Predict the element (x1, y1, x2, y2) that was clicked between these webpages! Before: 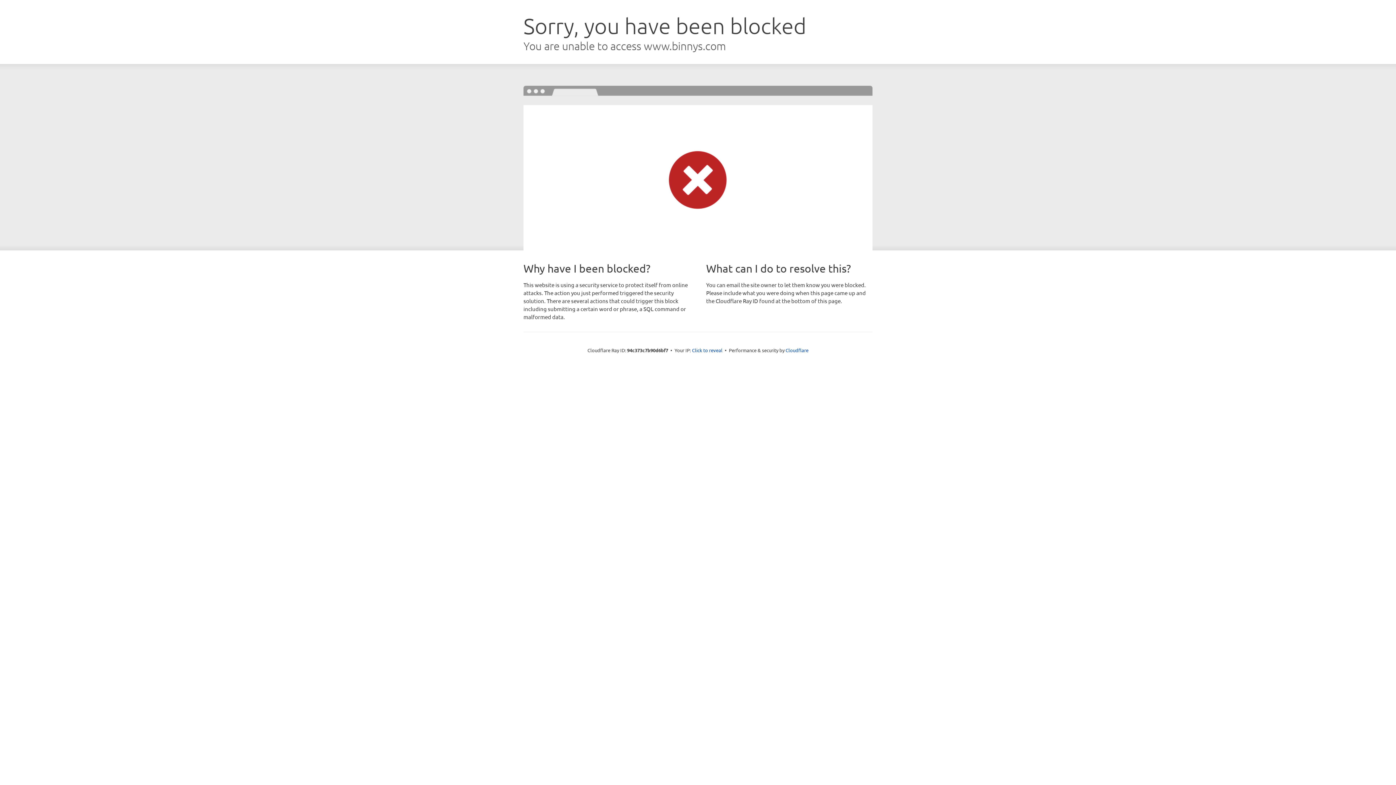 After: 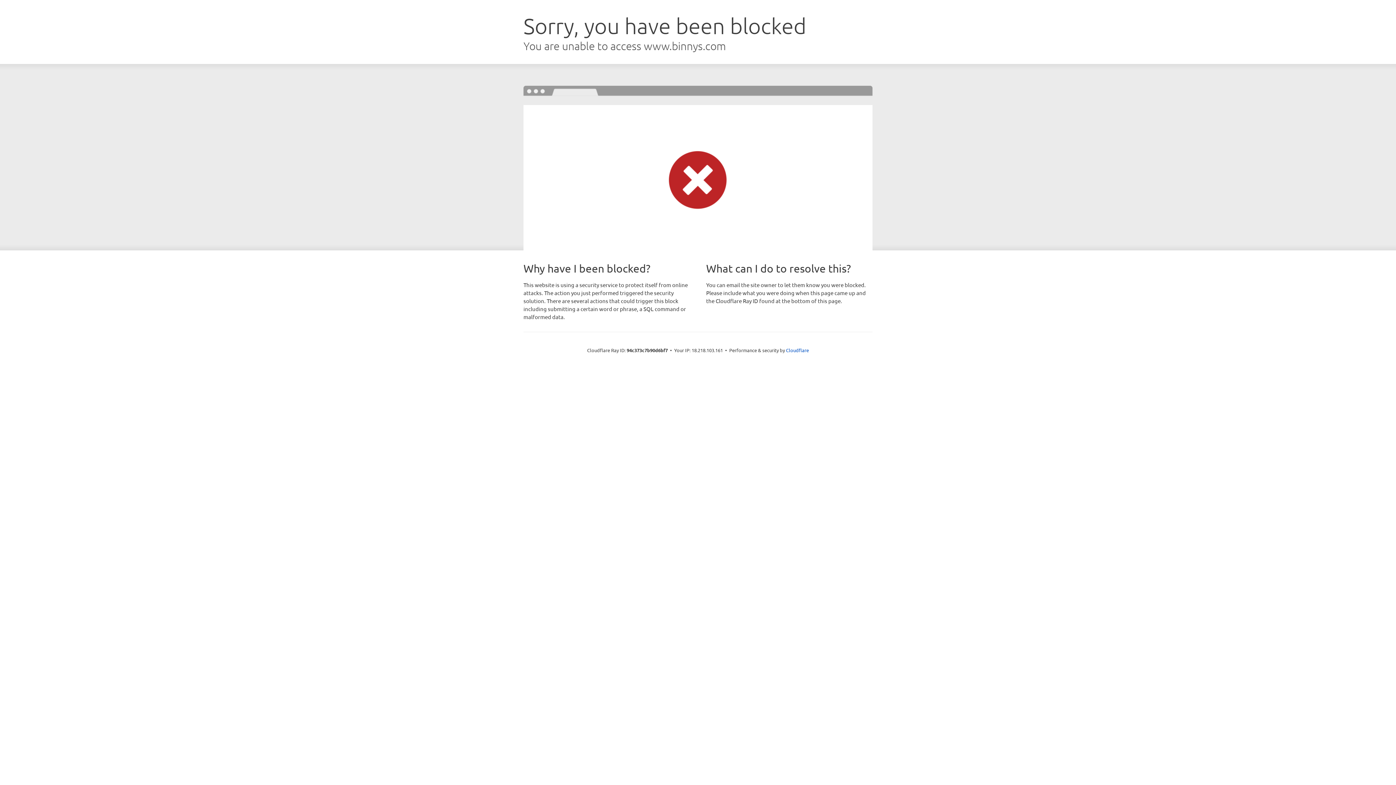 Action: label: Click to reveal bbox: (692, 346, 722, 353)